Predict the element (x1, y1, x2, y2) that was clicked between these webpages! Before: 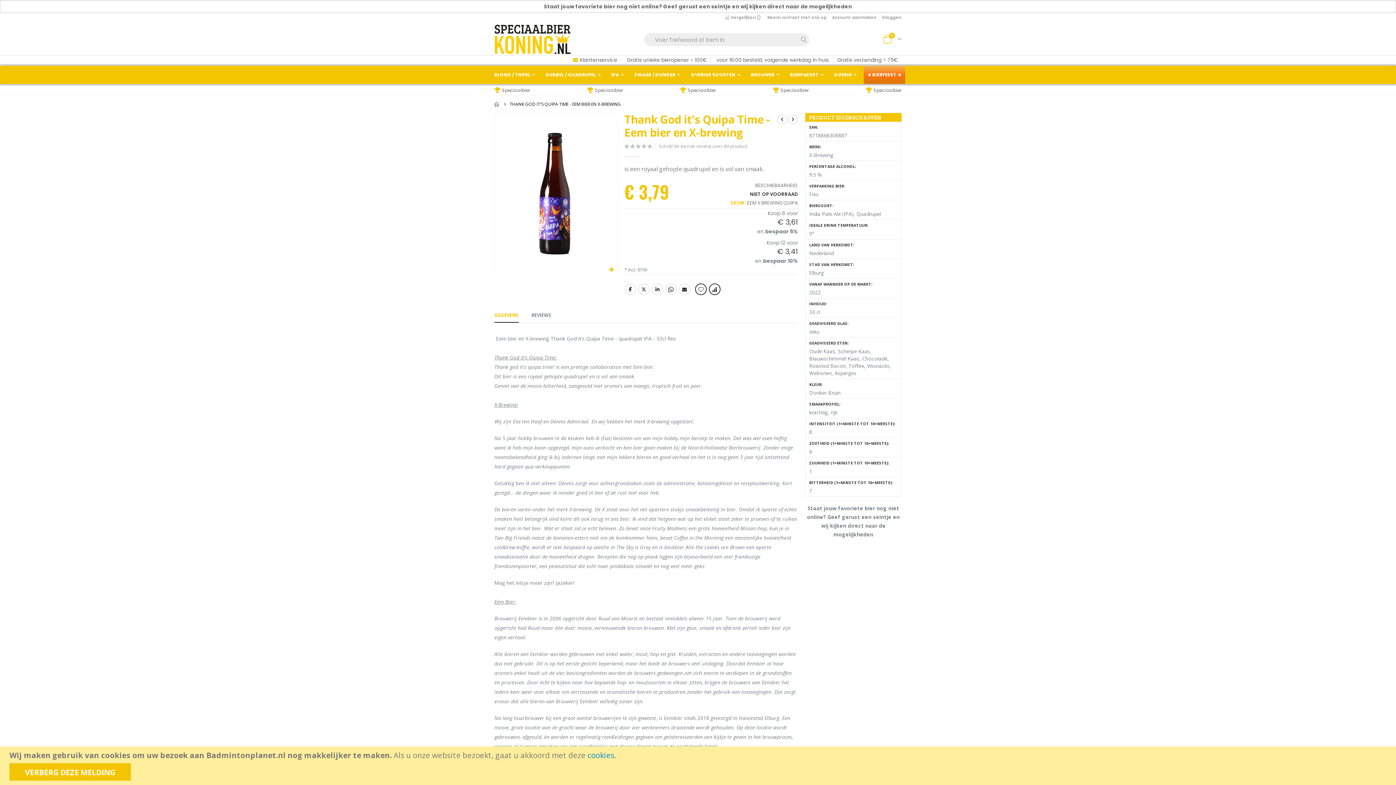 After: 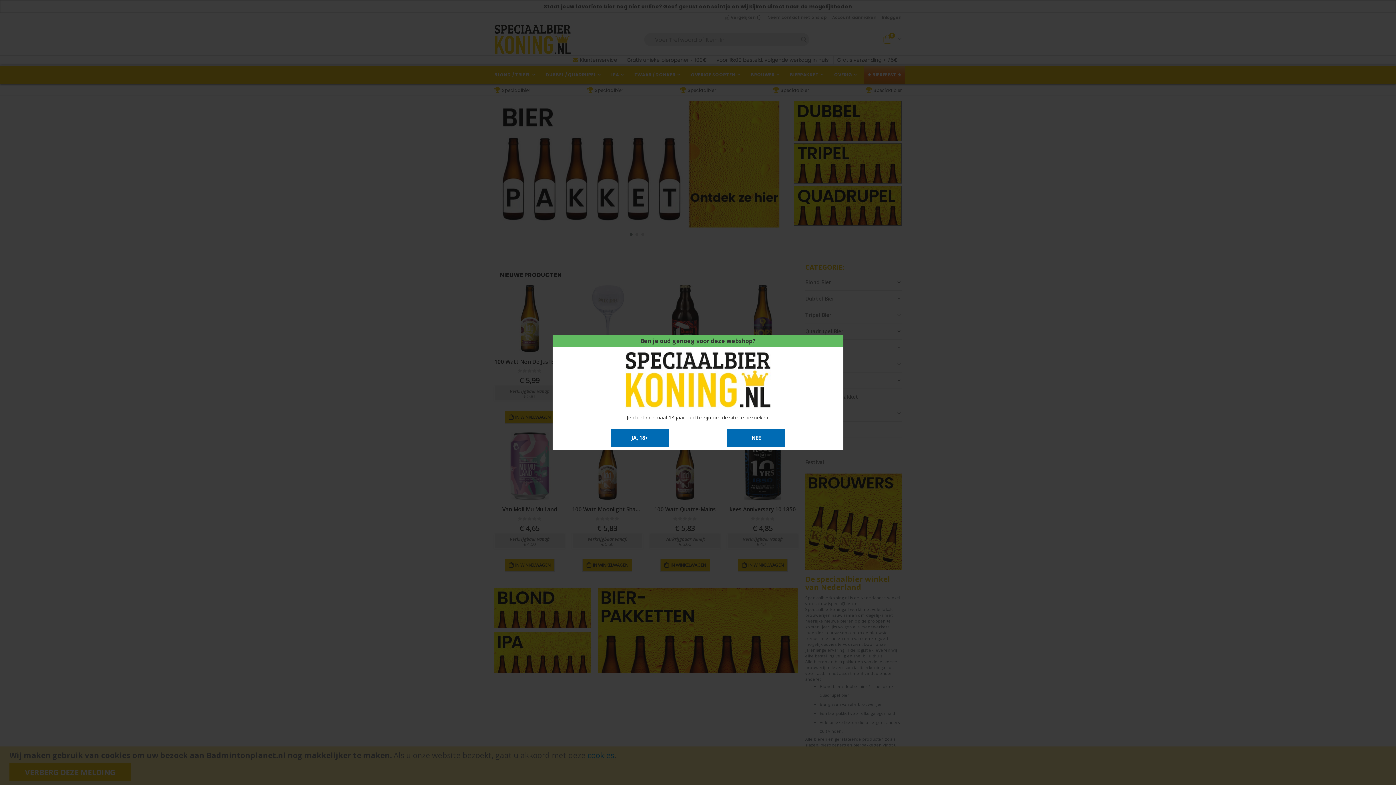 Action: bbox: (494, 99, 499, 108) label: HOME